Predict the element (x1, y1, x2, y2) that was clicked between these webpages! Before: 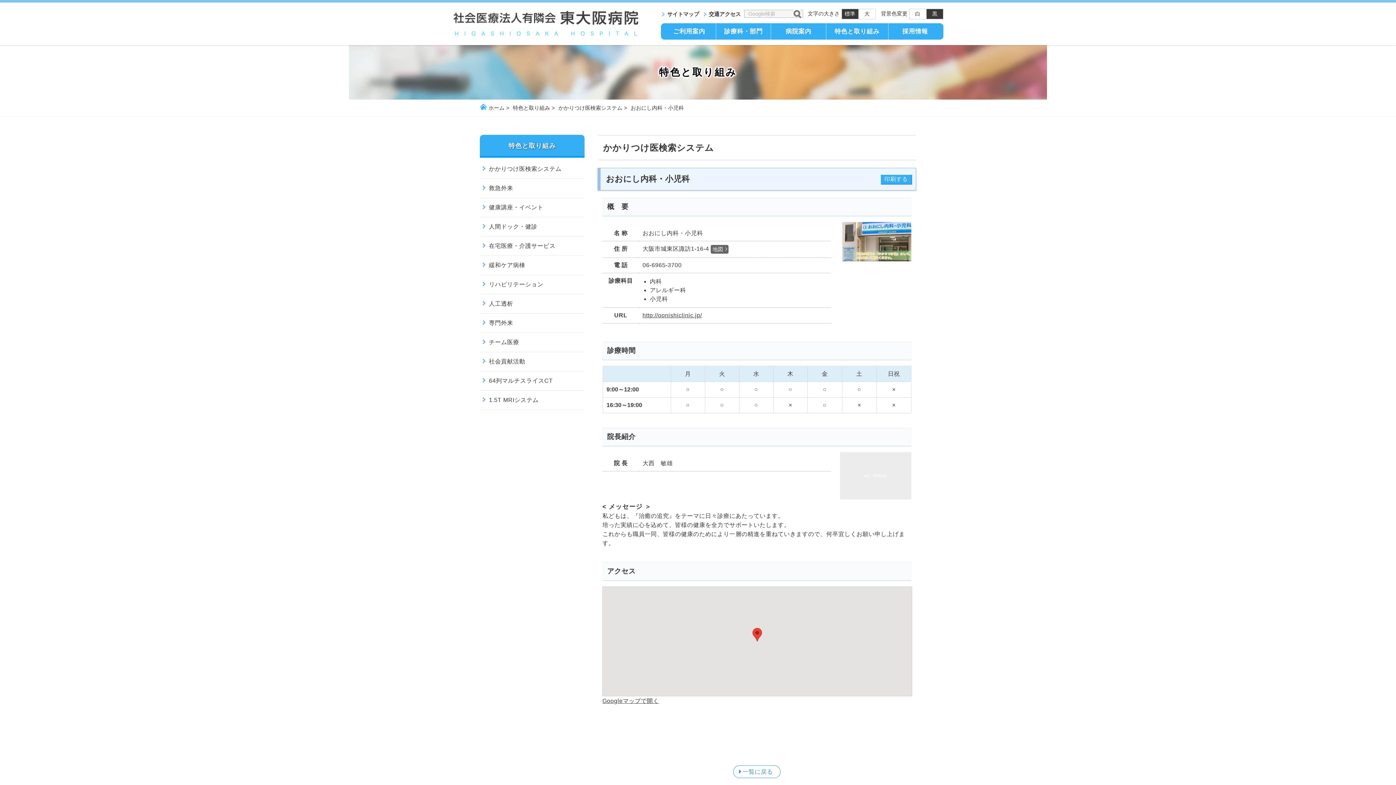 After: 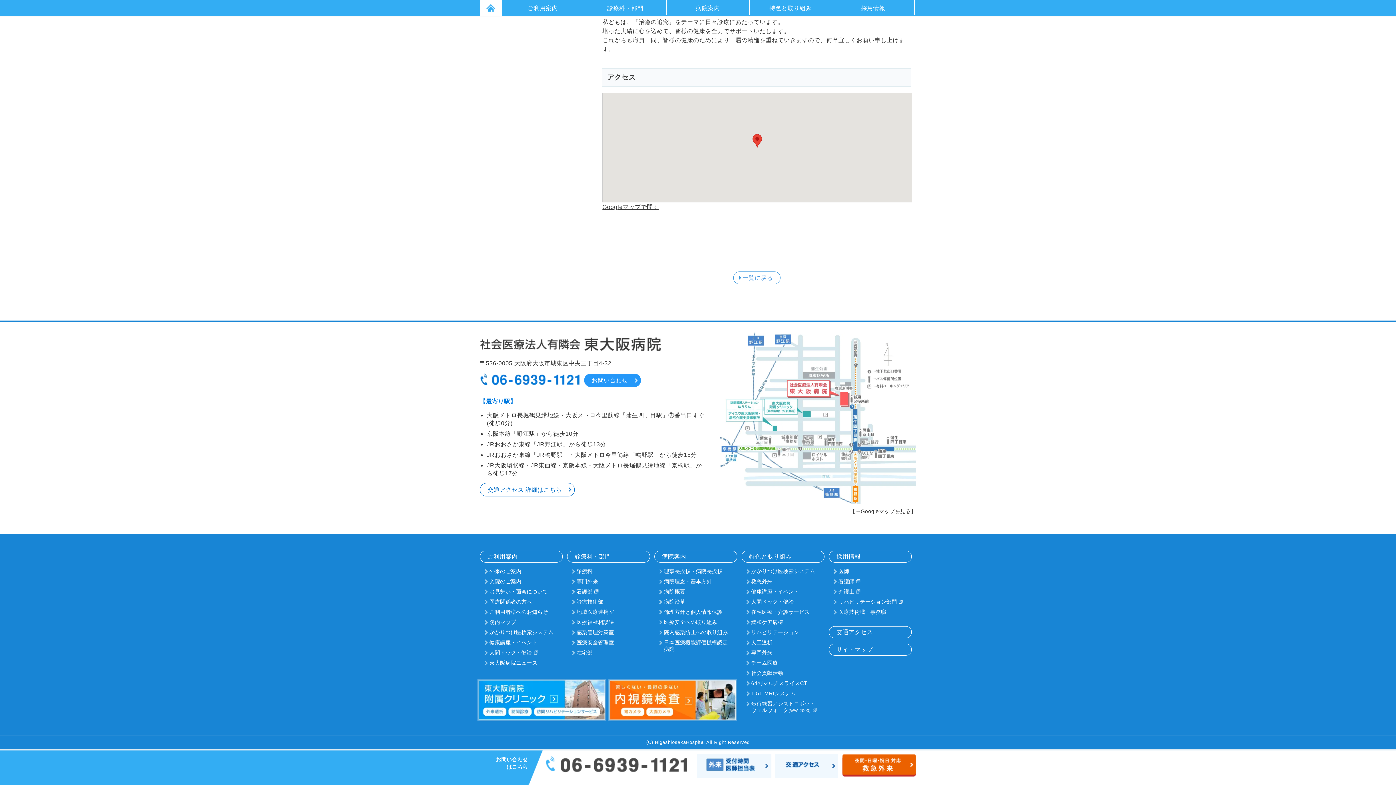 Action: bbox: (710, 244, 728, 253) label: 地図